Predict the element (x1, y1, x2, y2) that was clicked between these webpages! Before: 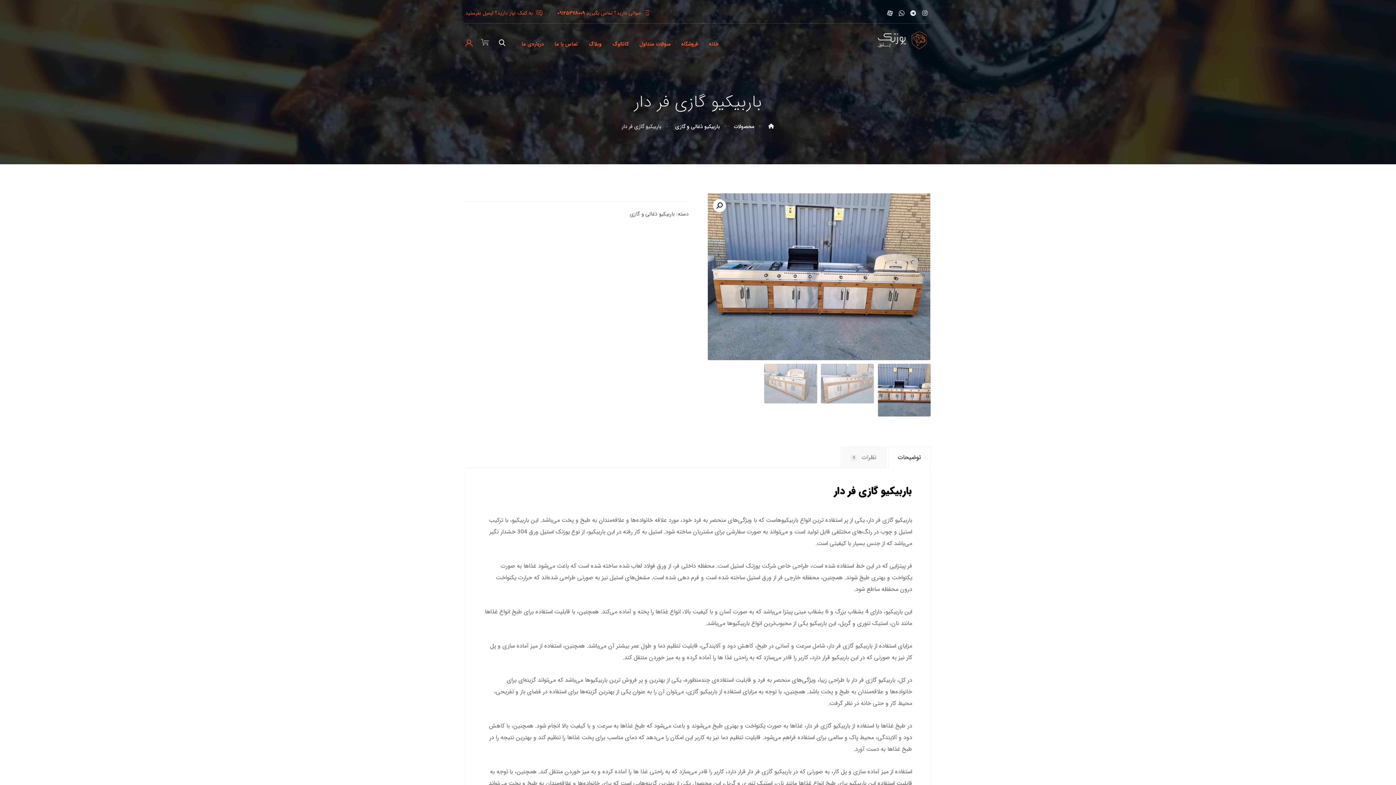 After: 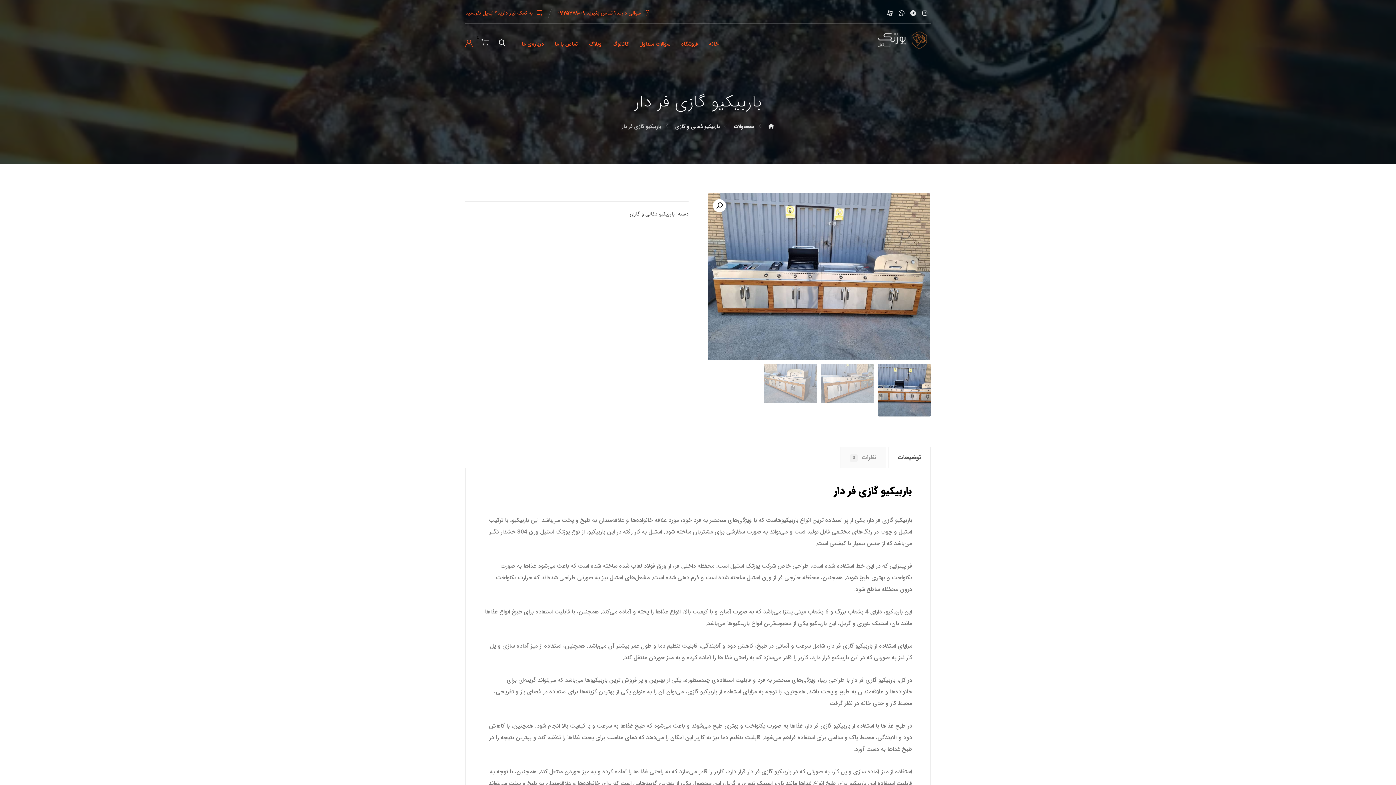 Action: label: سوالی دارید؟ تماس بگیرید ۰۹۱۲۵۳۷۸۰۰۹ bbox: (557, 8, 650, 17)